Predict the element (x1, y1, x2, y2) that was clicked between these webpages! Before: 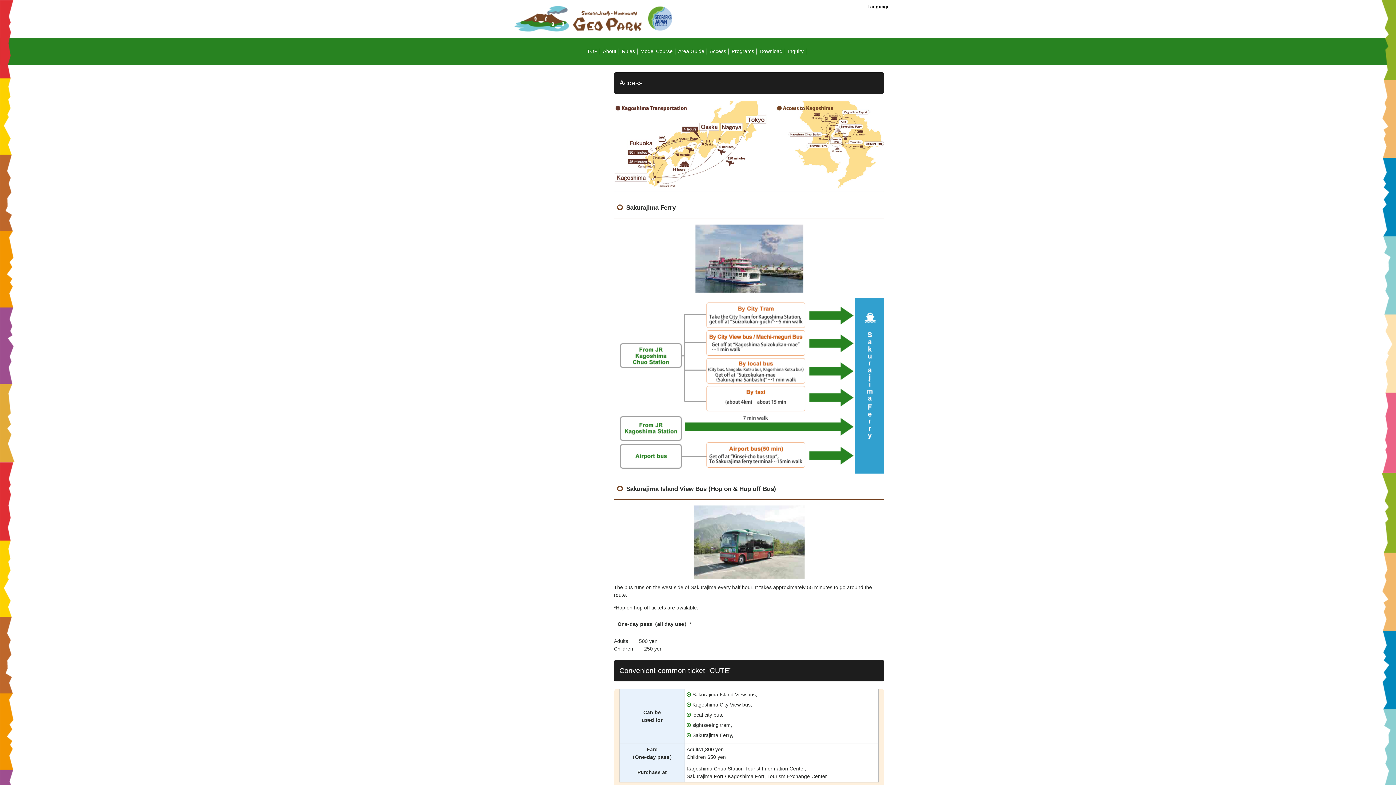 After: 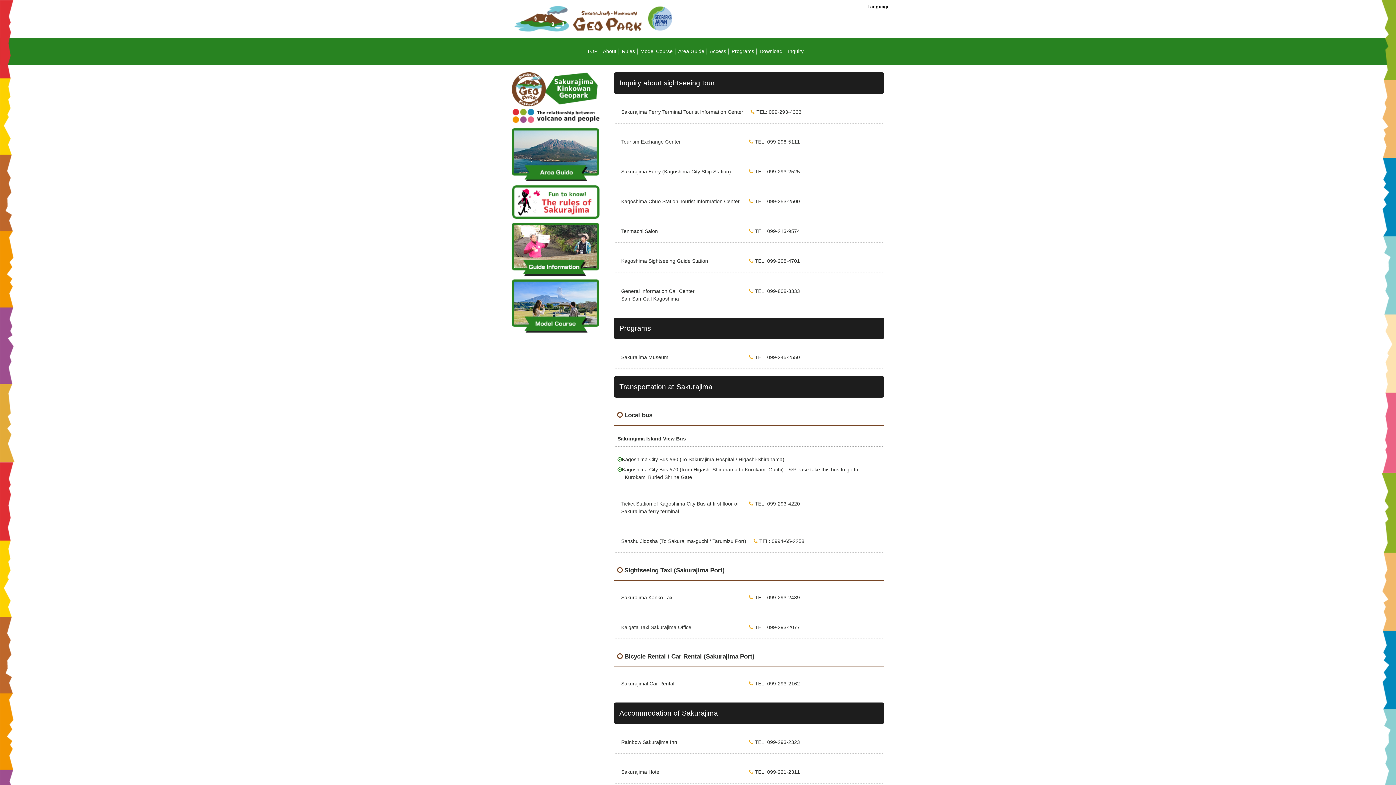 Action: label: Inquiry bbox: (788, 47, 803, 55)